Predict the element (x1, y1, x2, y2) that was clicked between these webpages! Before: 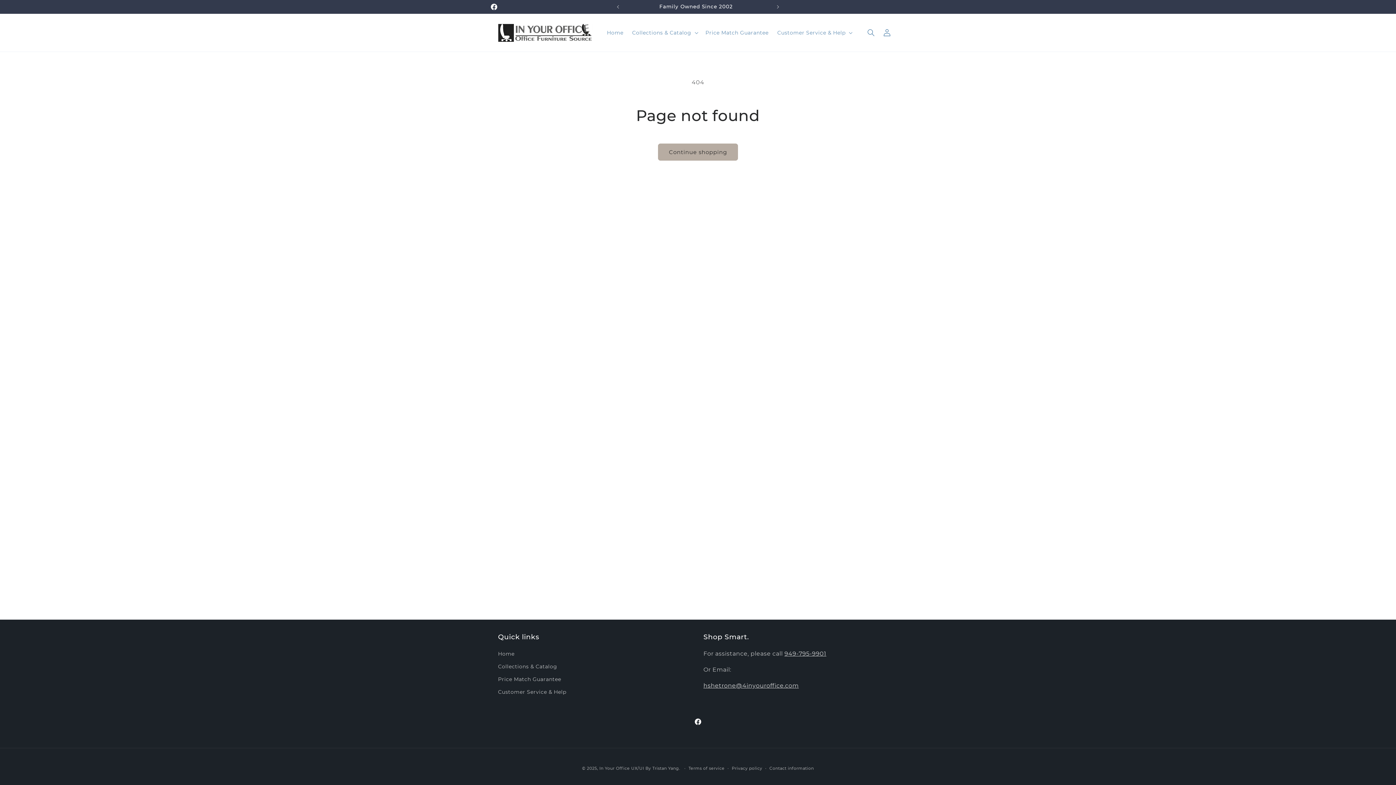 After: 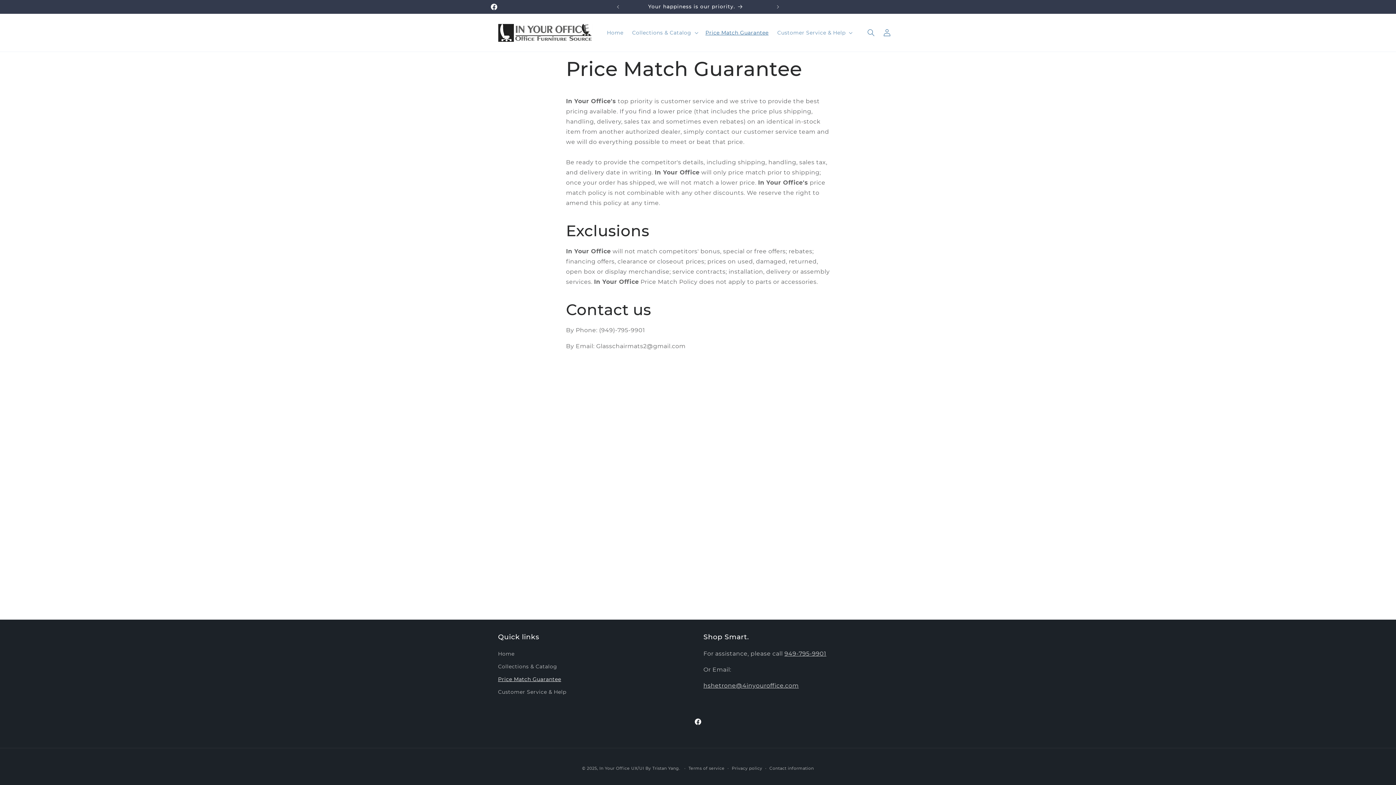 Action: bbox: (621, 0, 770, 13) label: Your happiness is our priority.